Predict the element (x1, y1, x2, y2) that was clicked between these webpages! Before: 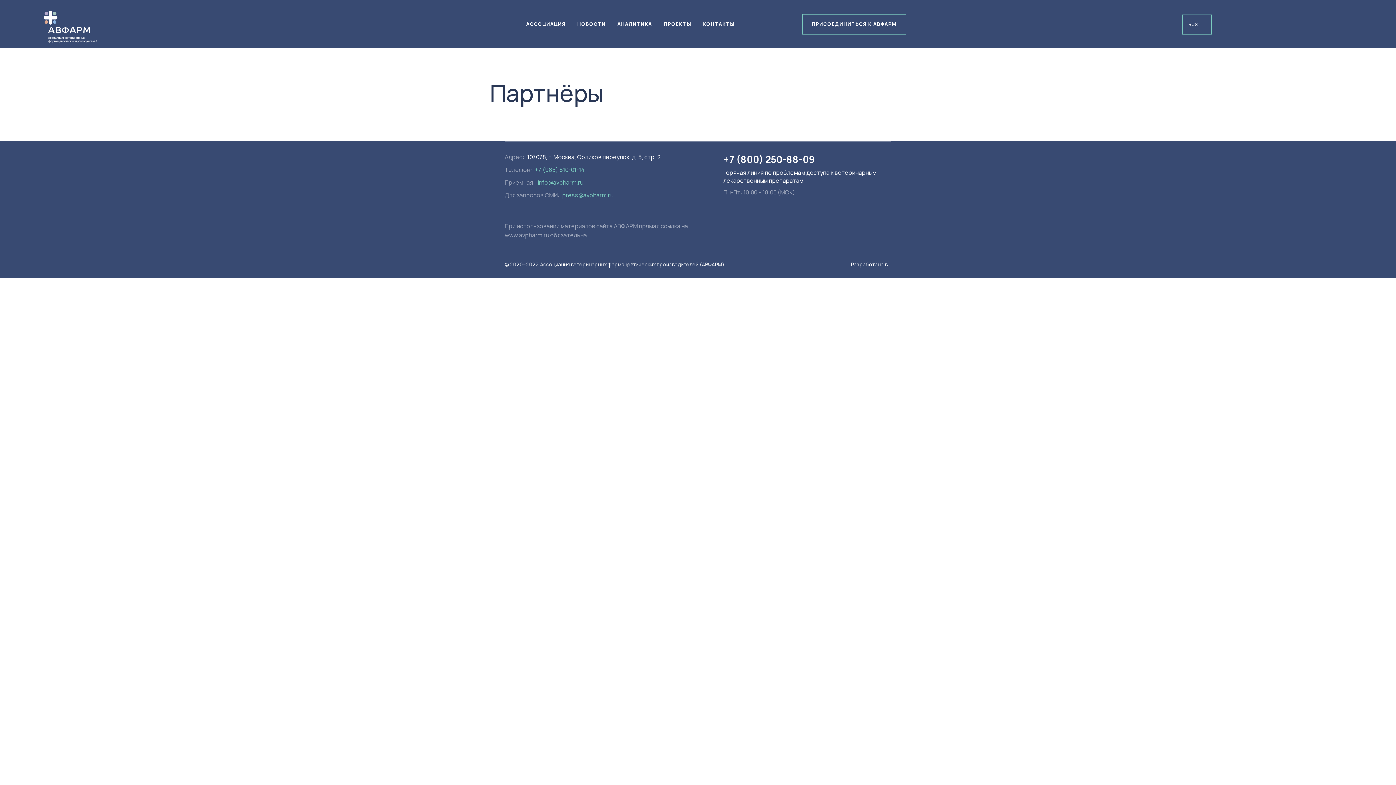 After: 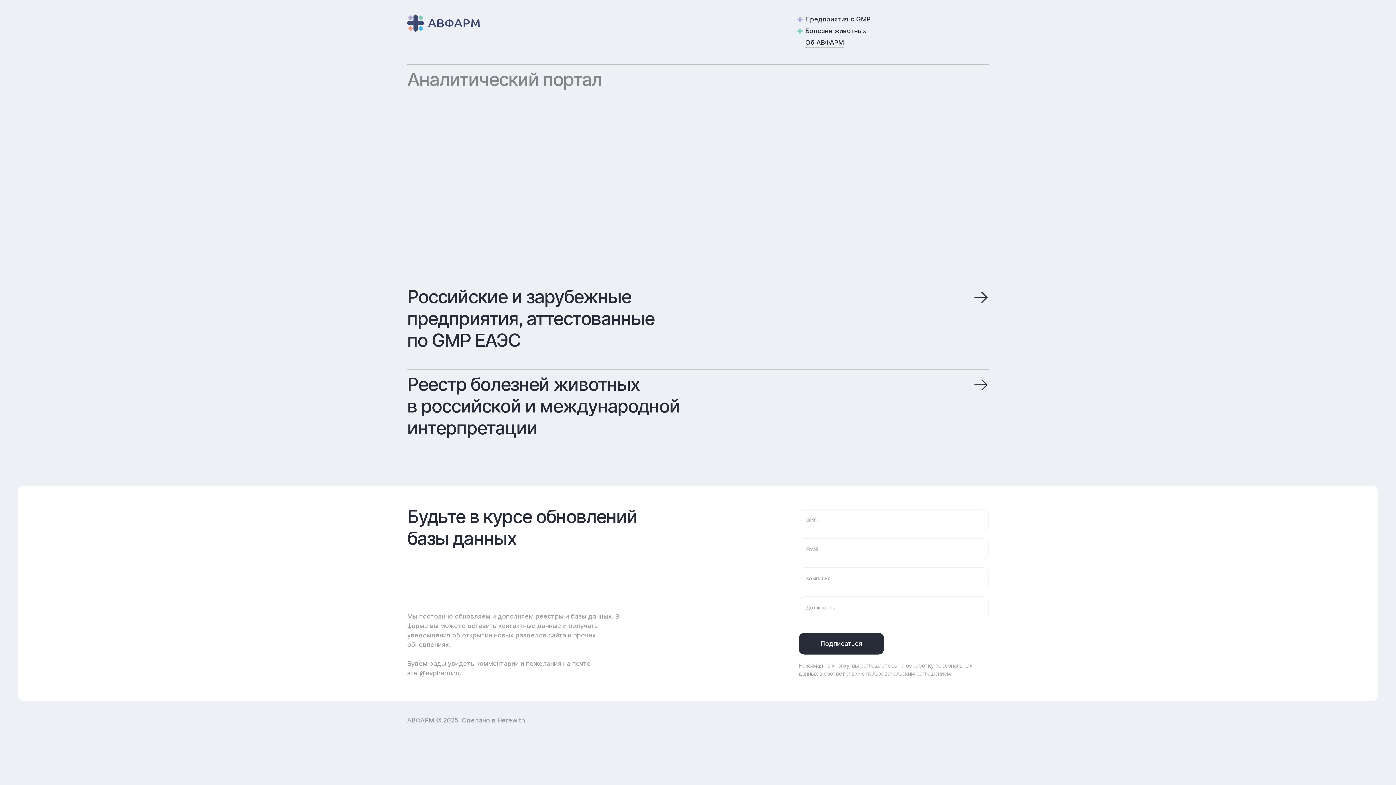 Action: bbox: (617, 21, 652, 26) label: АНАЛИТИКА